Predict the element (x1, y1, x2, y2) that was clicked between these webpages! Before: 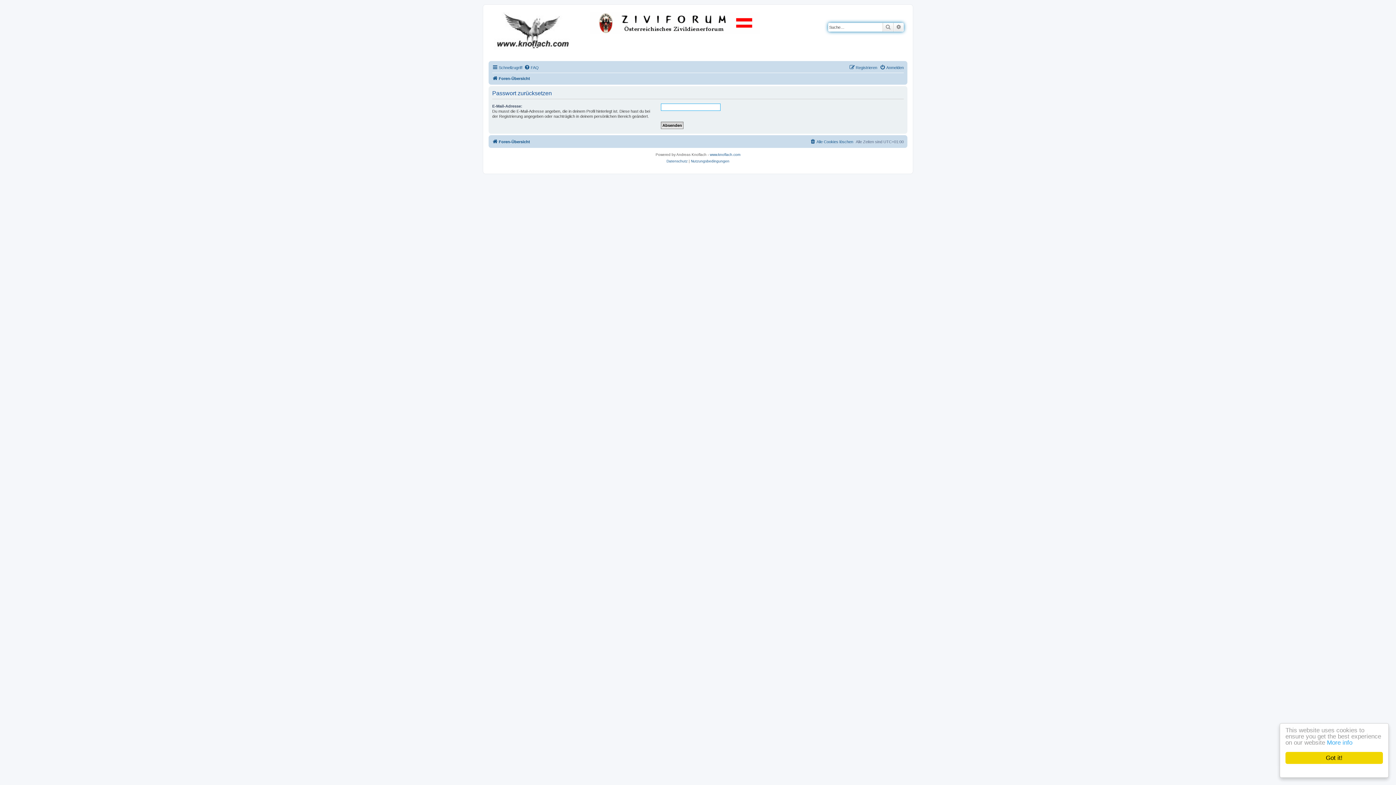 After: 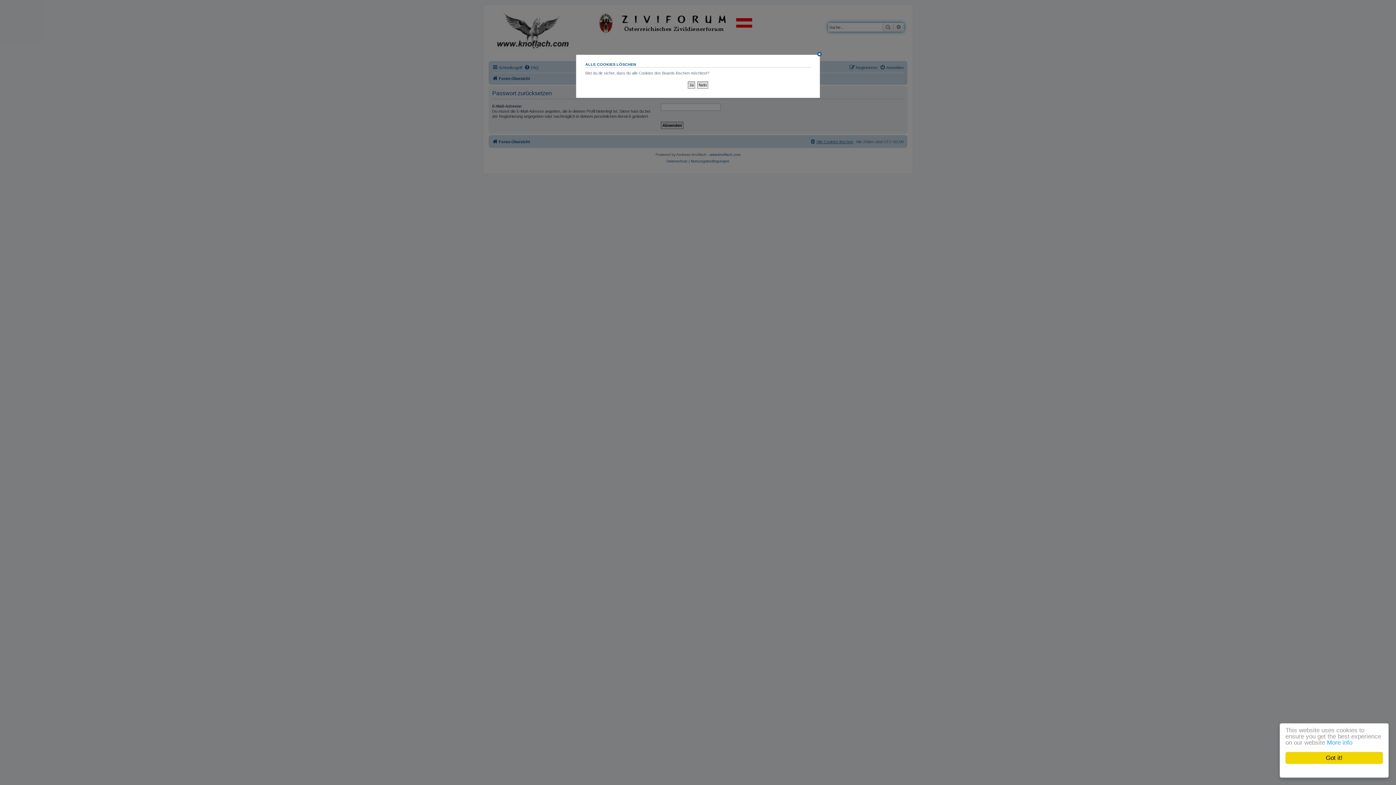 Action: bbox: (810, 137, 853, 146) label: Alle Cookies löschen